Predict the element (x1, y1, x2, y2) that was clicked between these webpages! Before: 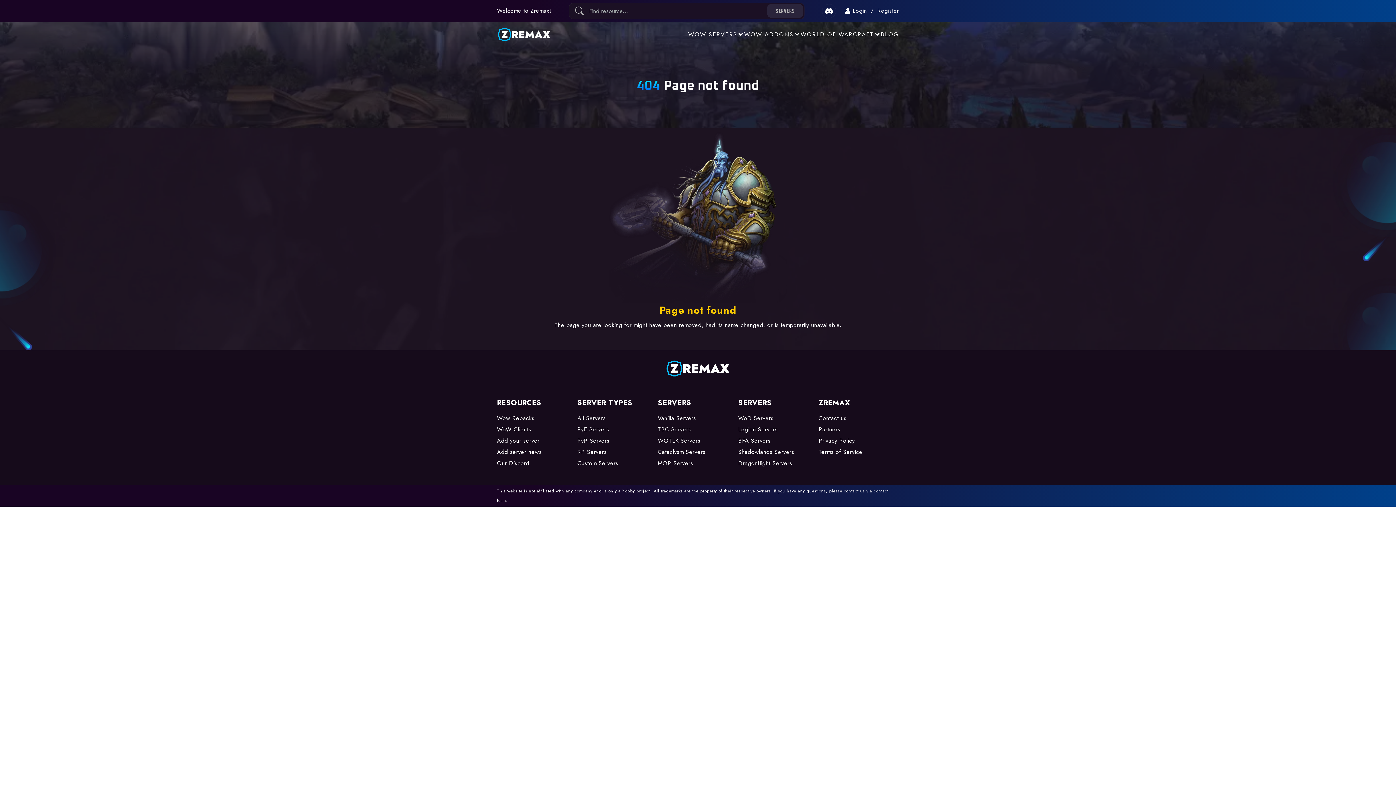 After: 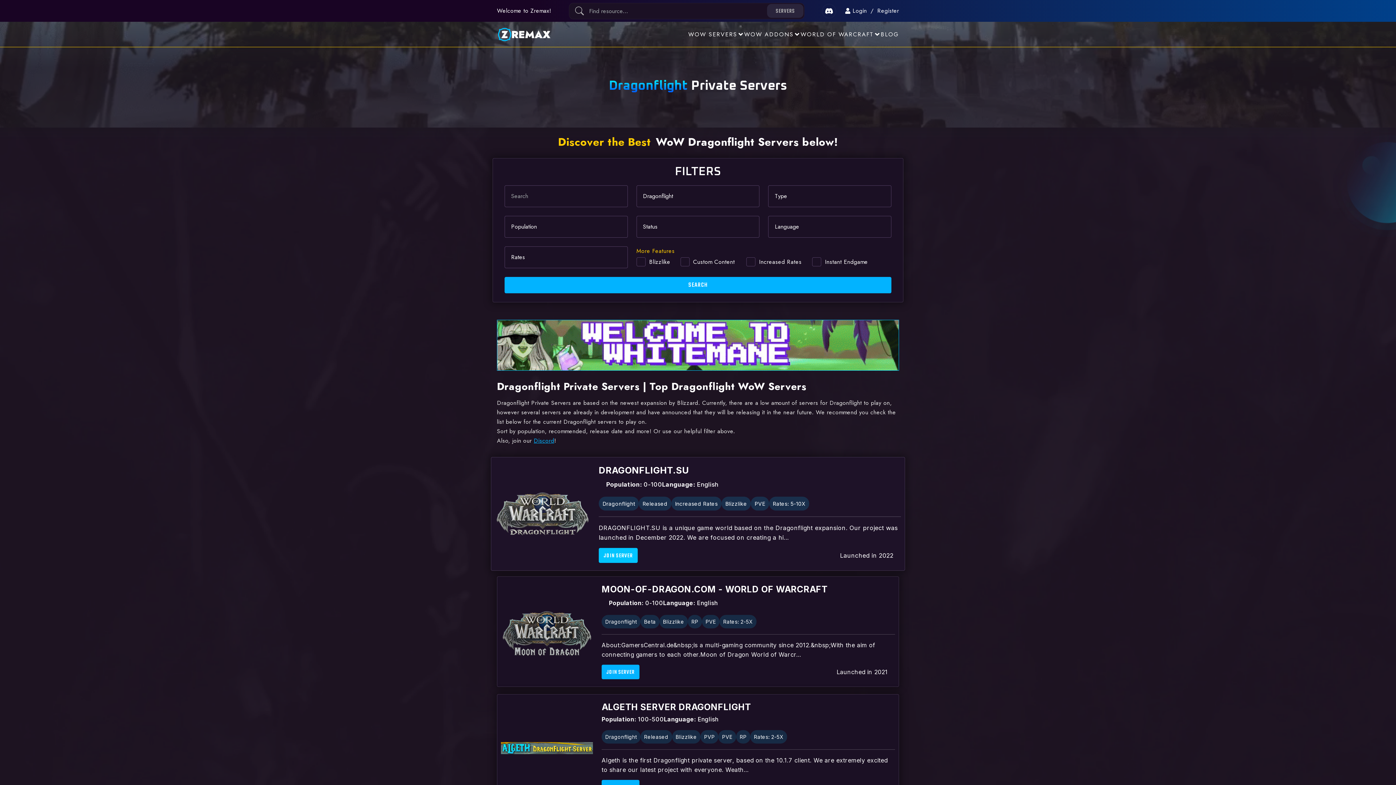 Action: bbox: (738, 459, 792, 467) label: Dragonflight Servers